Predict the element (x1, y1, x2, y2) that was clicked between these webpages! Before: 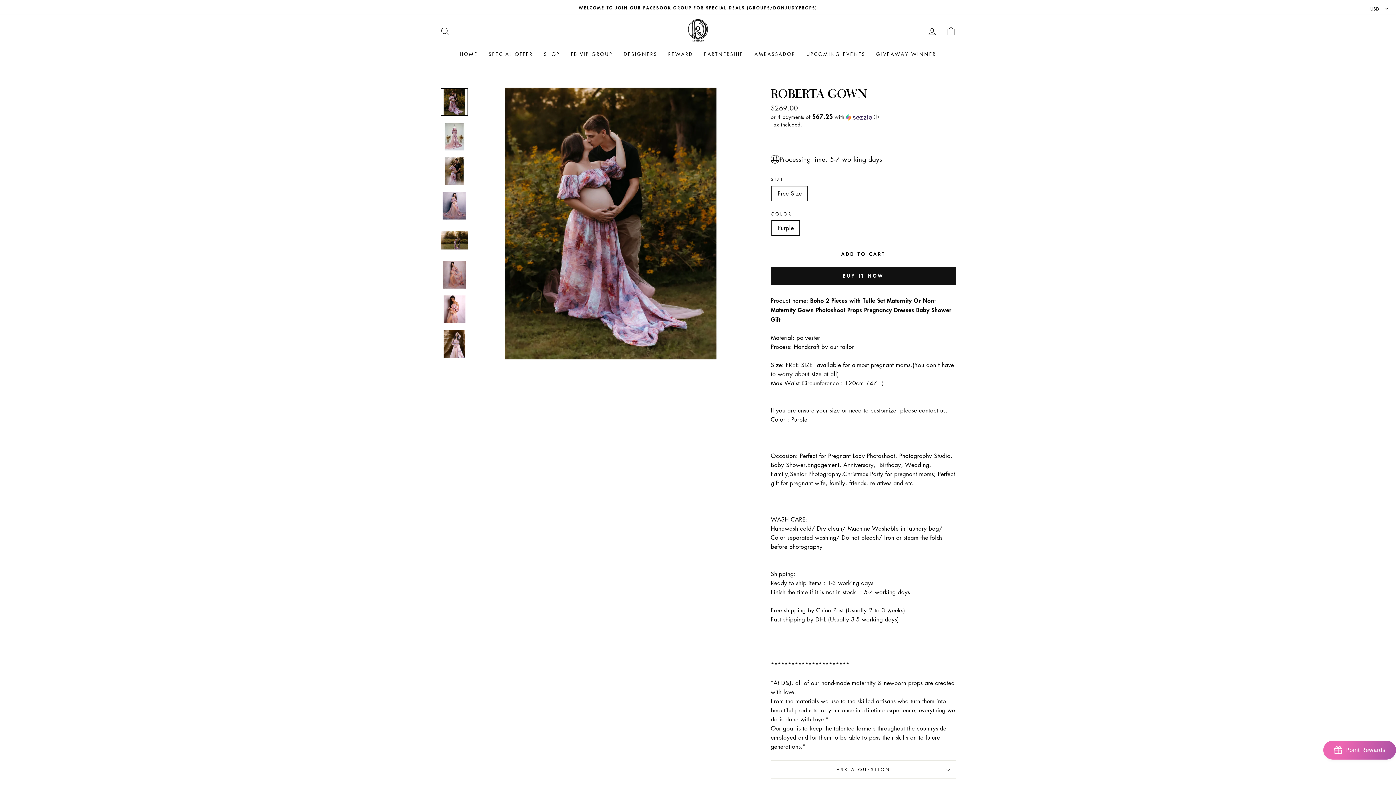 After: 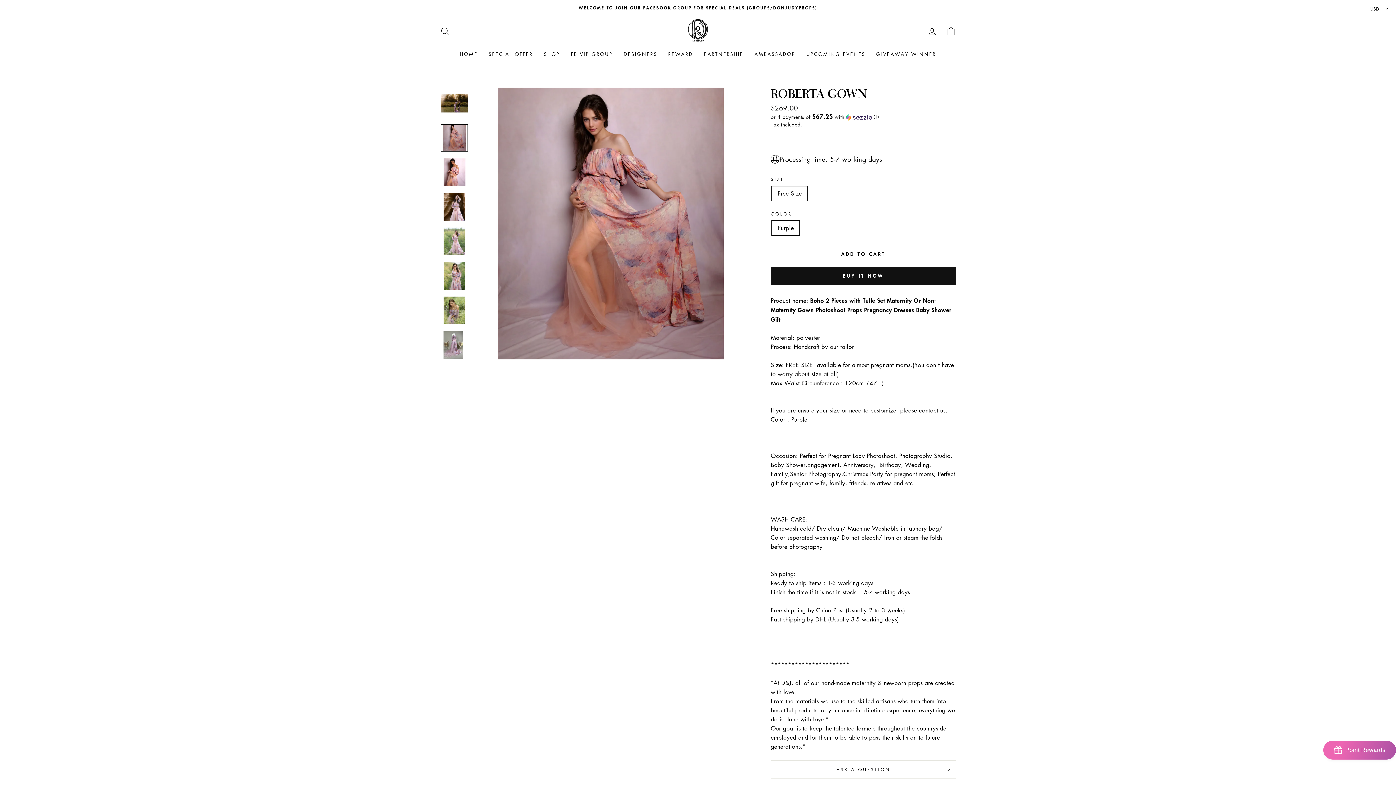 Action: bbox: (440, 261, 468, 288)